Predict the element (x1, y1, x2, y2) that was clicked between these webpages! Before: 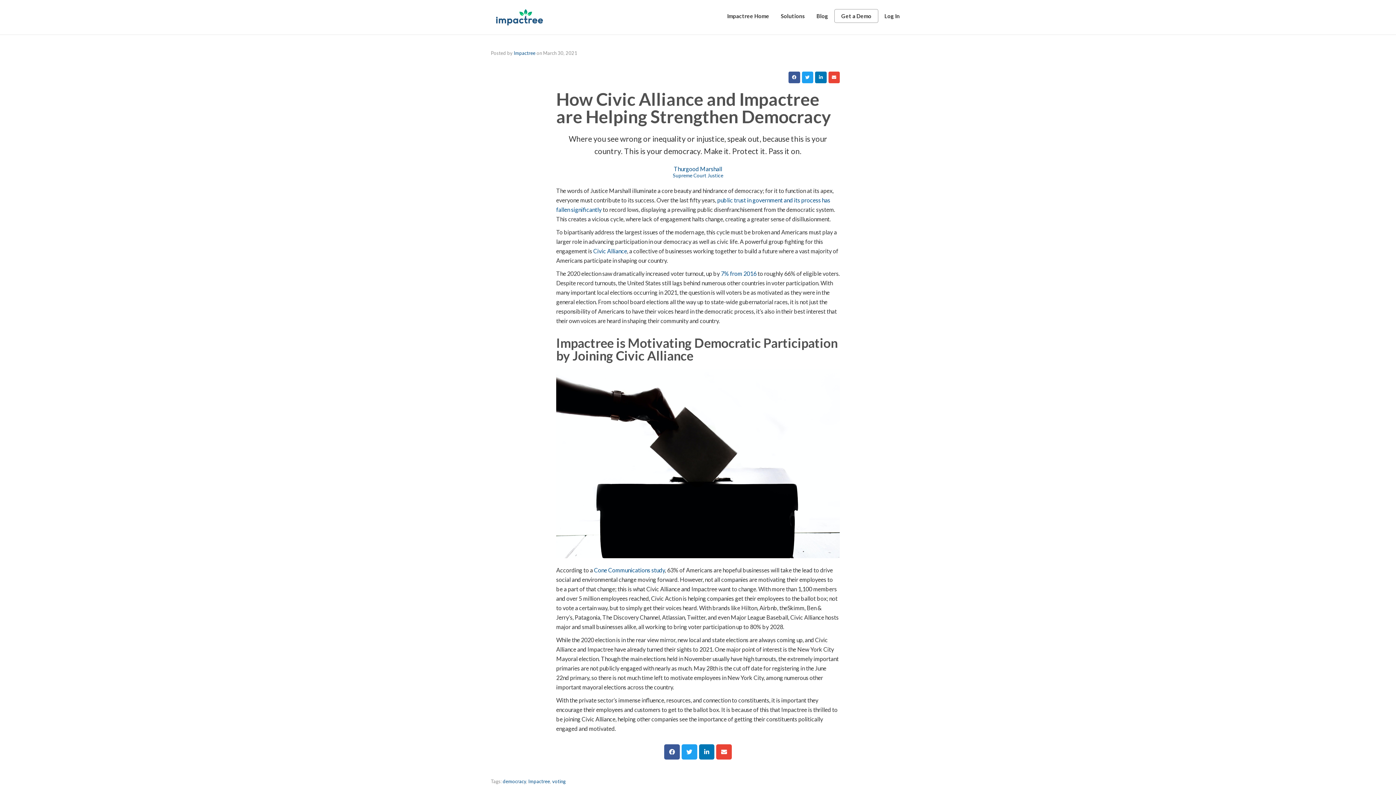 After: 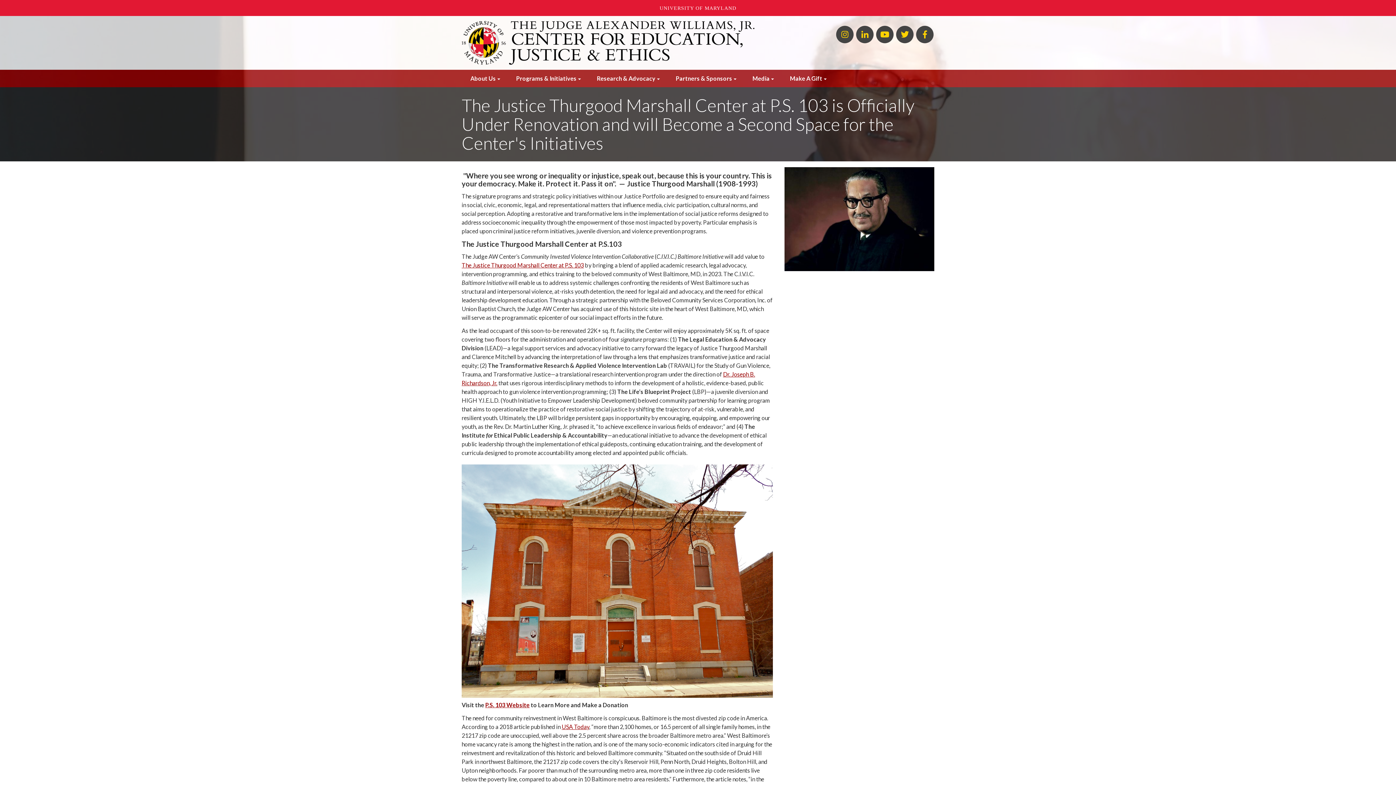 Action: bbox: (672, 173, 723, 178) label: Supreme Court Justice